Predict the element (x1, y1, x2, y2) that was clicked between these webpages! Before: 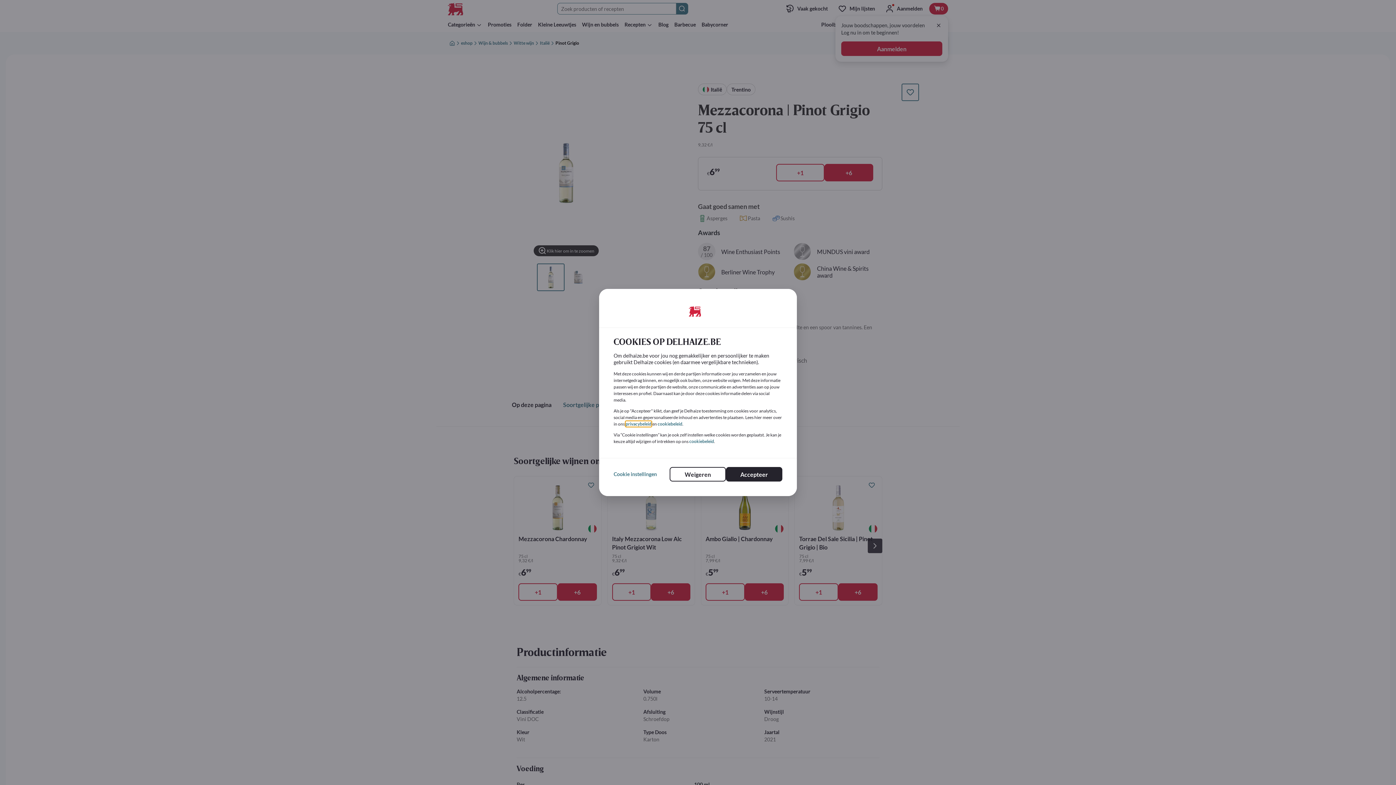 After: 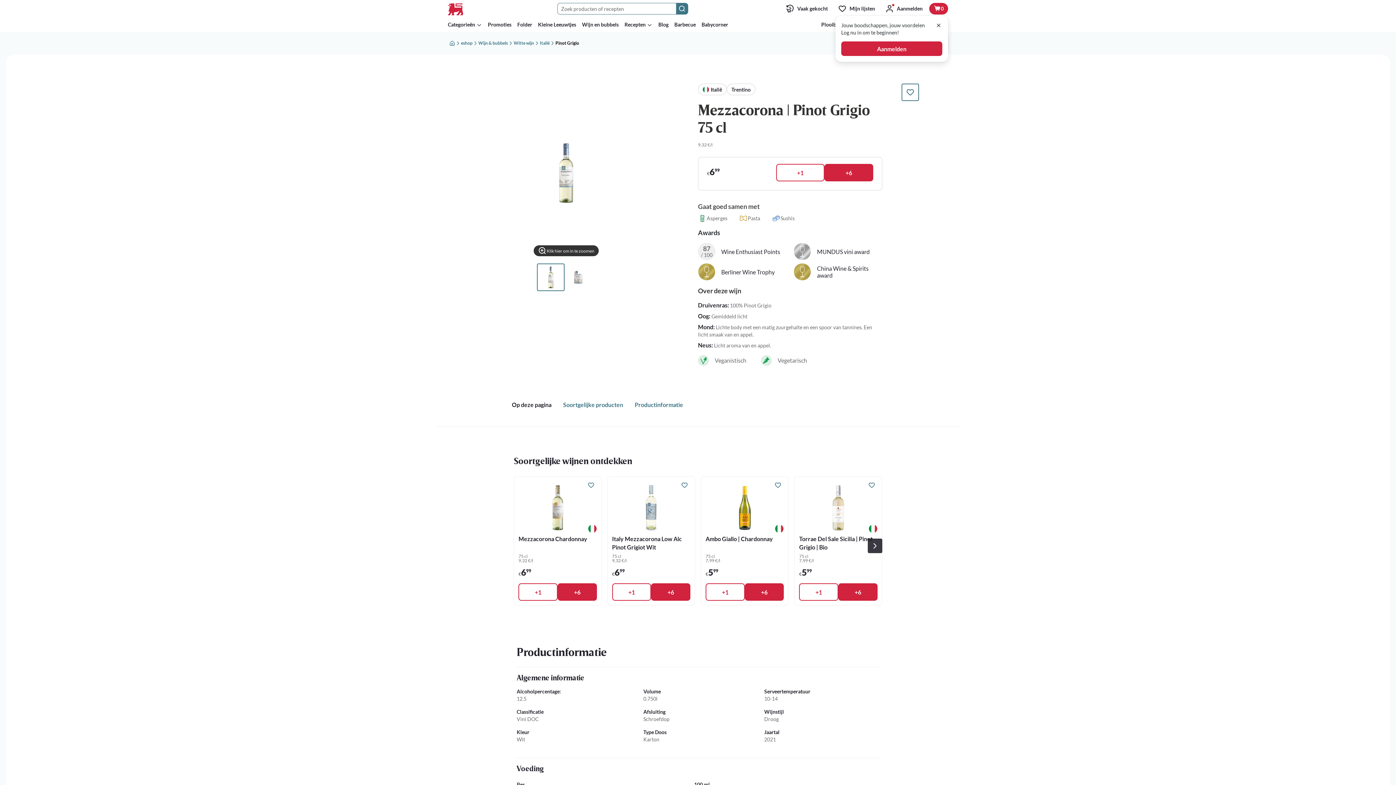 Action: bbox: (669, 467, 726, 481) label: Weigeren